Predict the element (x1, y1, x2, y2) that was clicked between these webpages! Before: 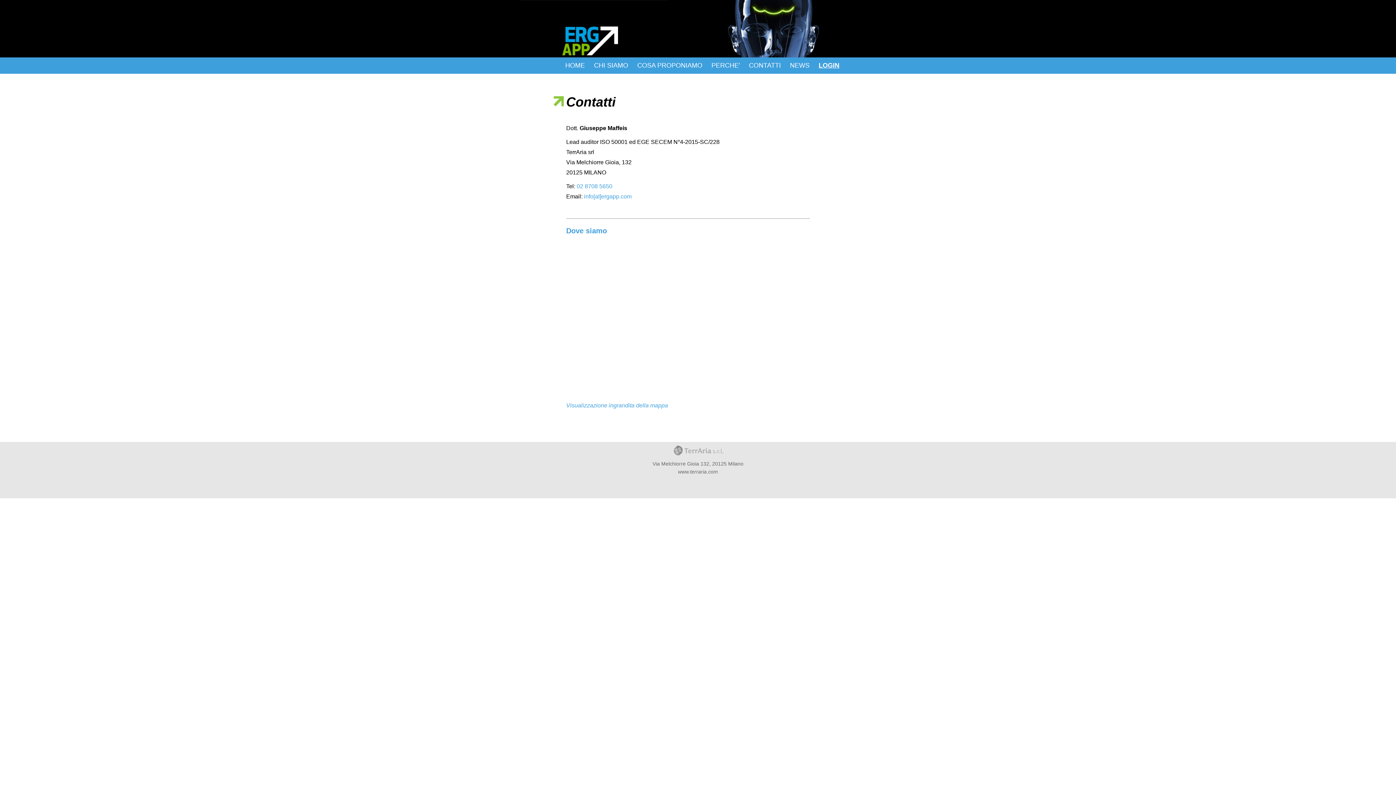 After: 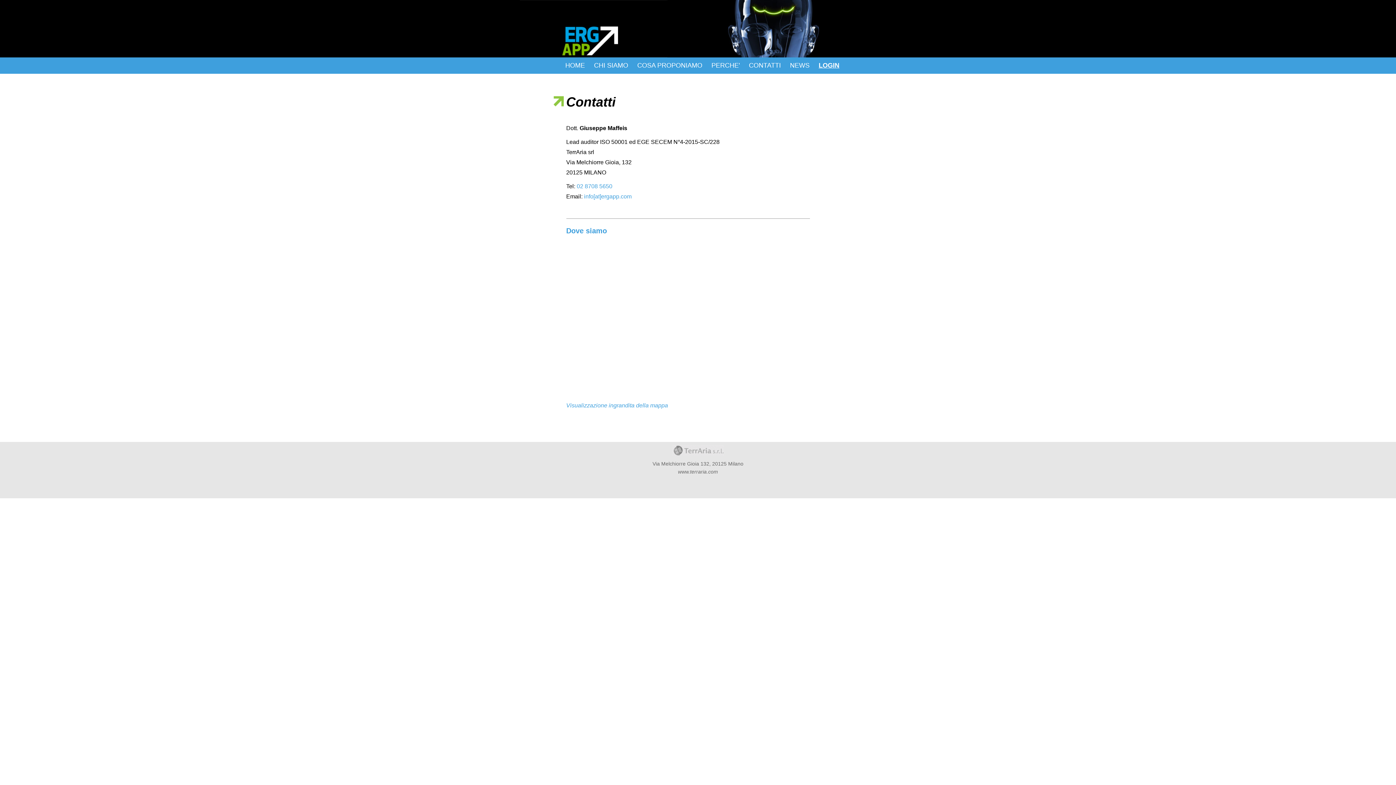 Action: bbox: (818, 61, 839, 69) label: LOGIN